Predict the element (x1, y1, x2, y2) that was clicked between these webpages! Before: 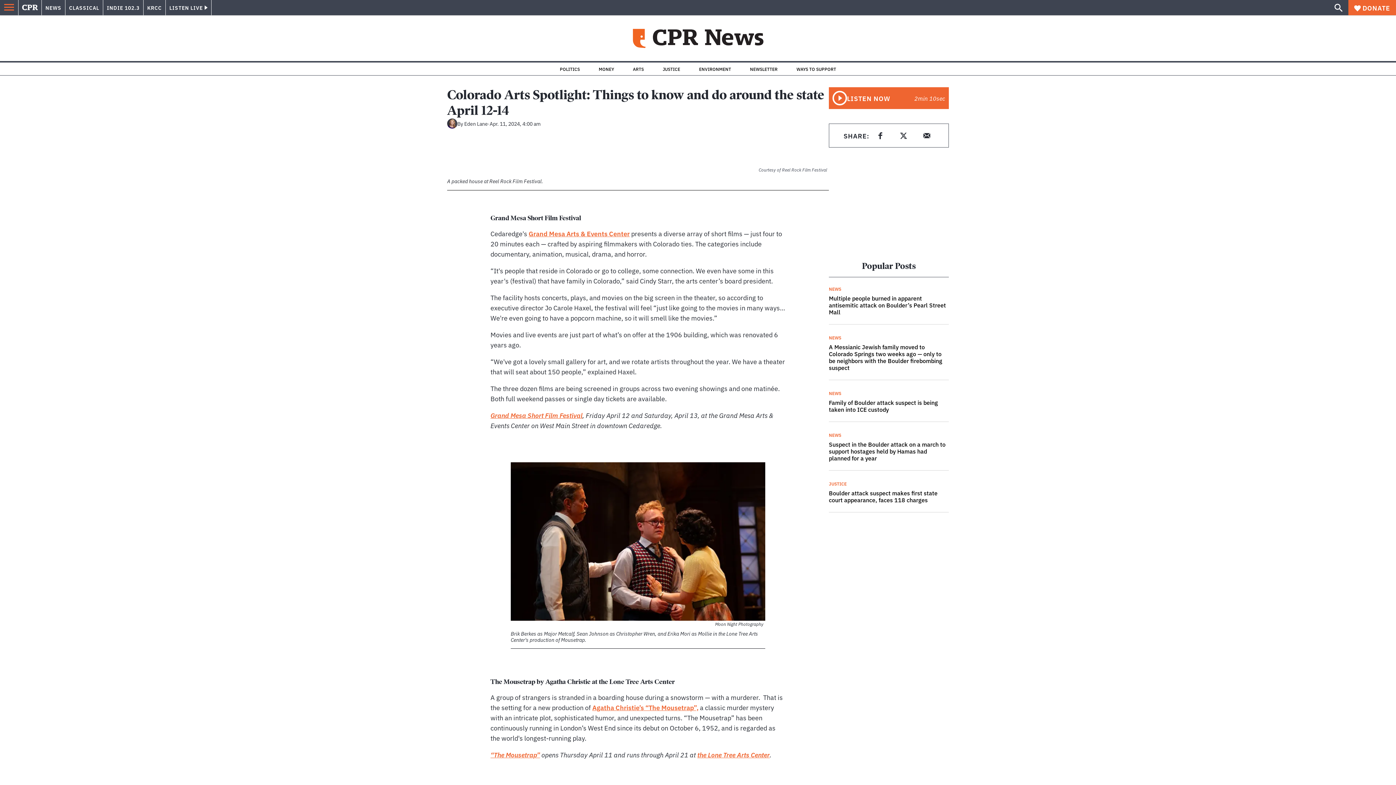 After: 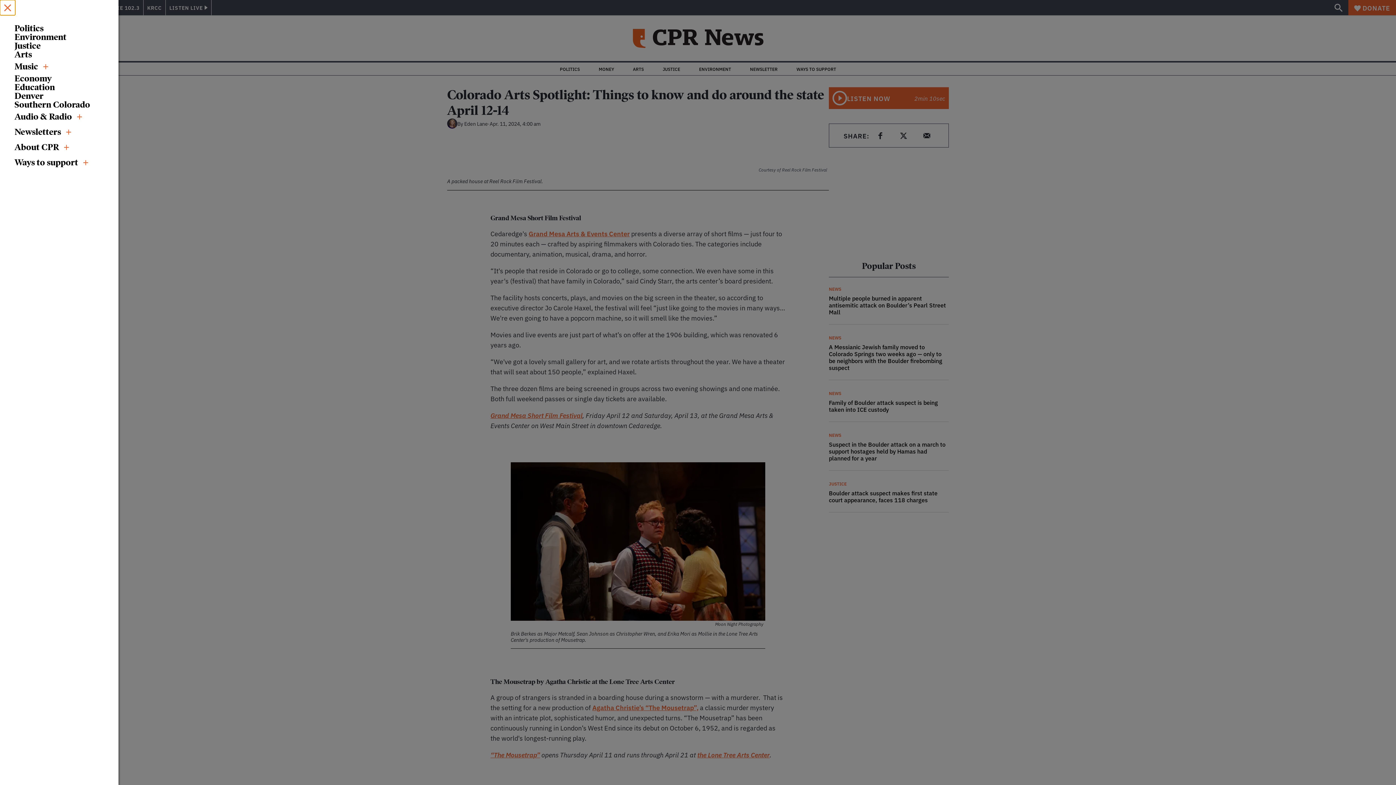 Action: bbox: (0, 0, 18, 15)